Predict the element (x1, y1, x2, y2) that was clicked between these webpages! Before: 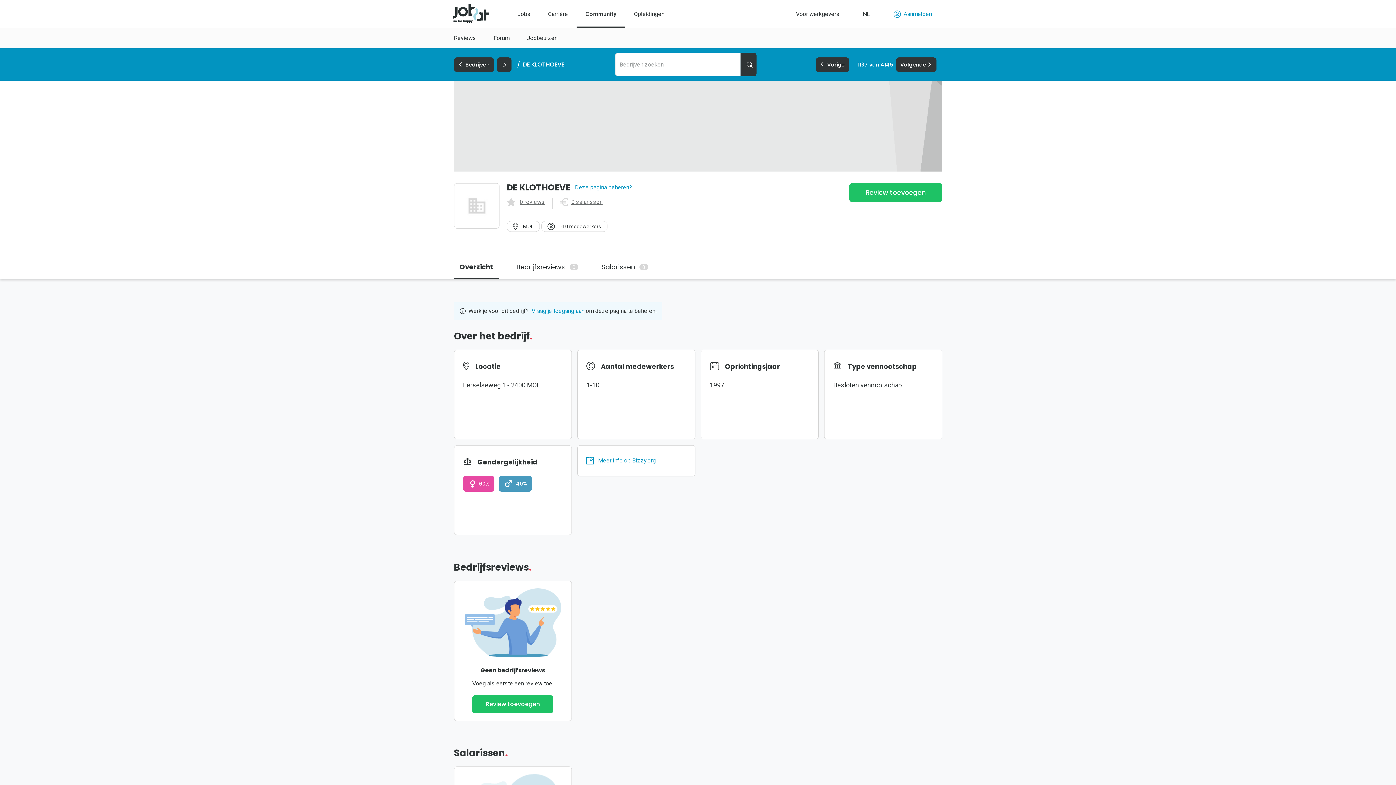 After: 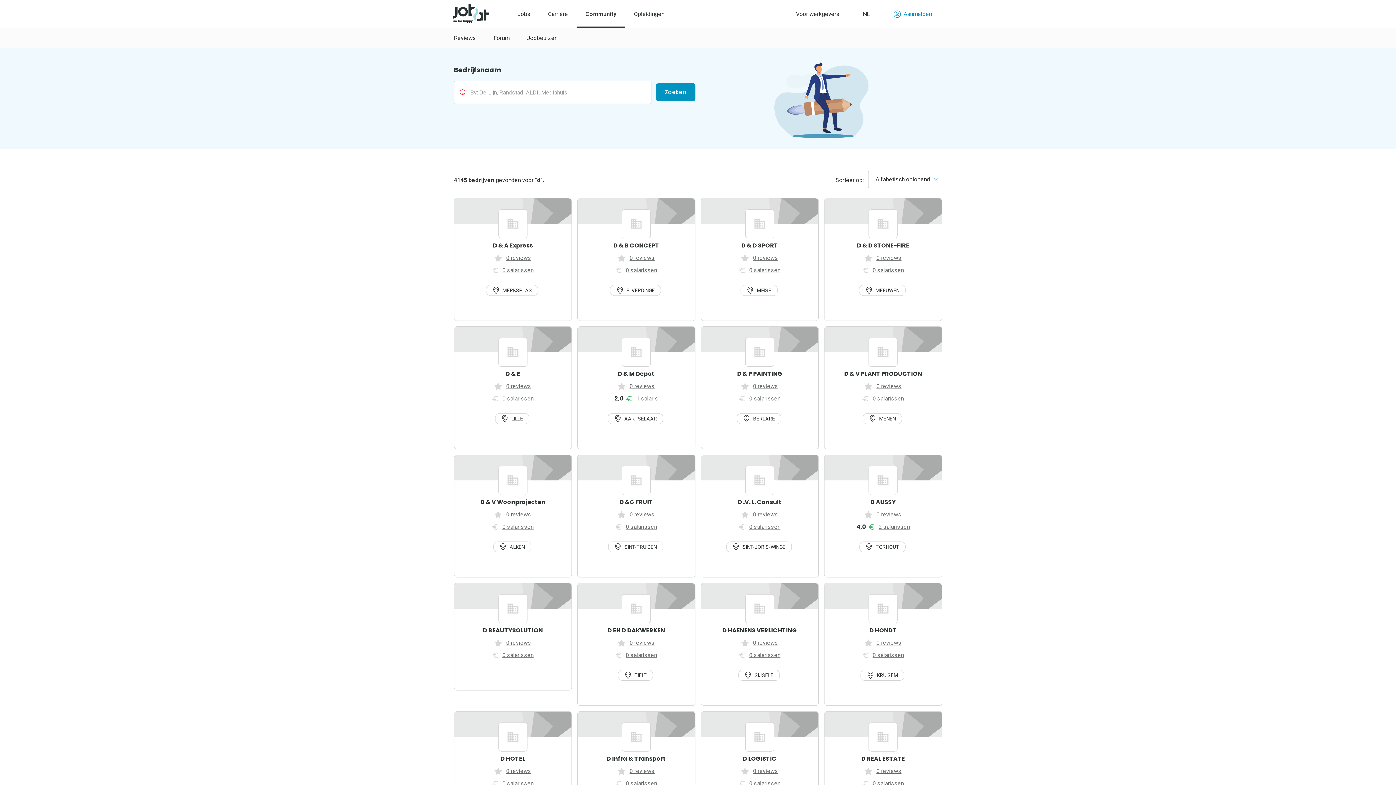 Action: bbox: (496, 57, 511, 71) label: D